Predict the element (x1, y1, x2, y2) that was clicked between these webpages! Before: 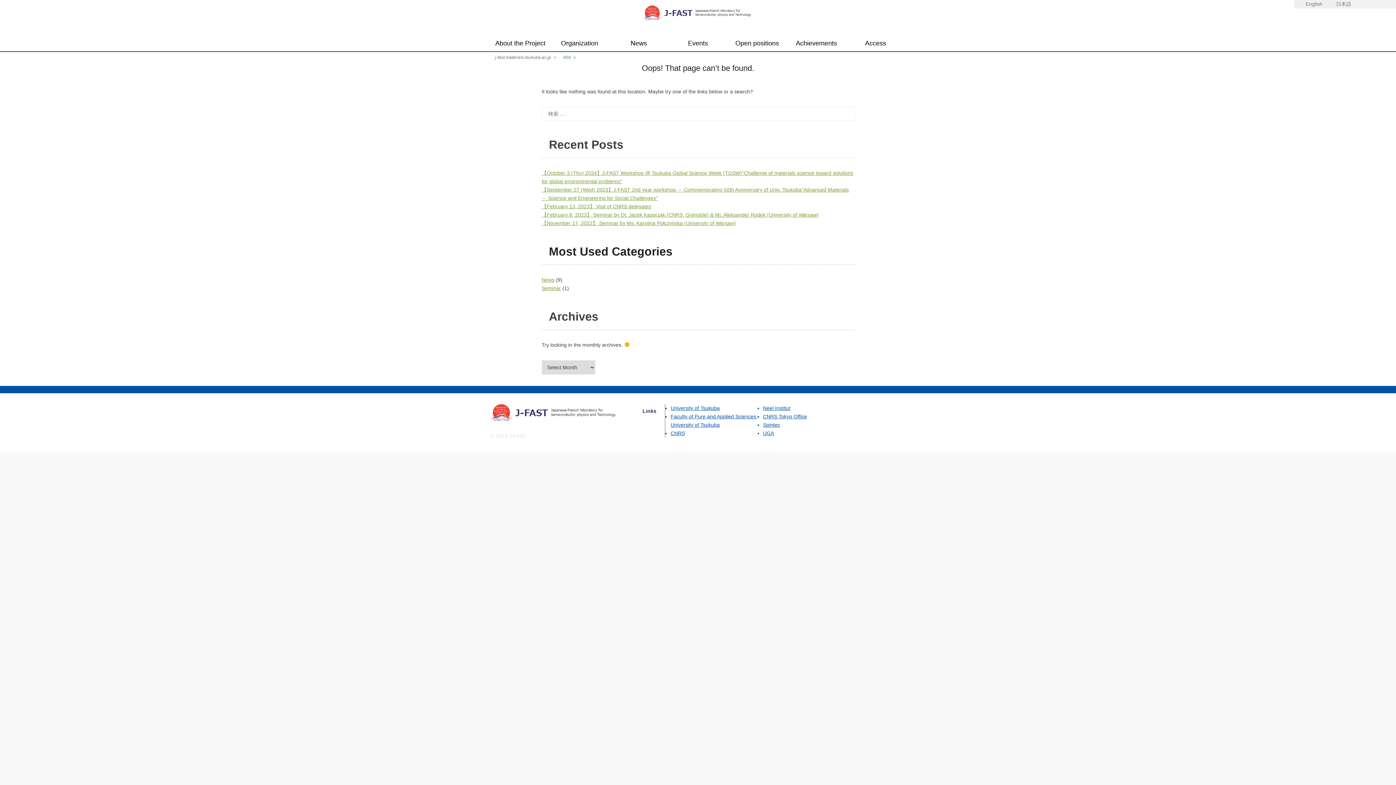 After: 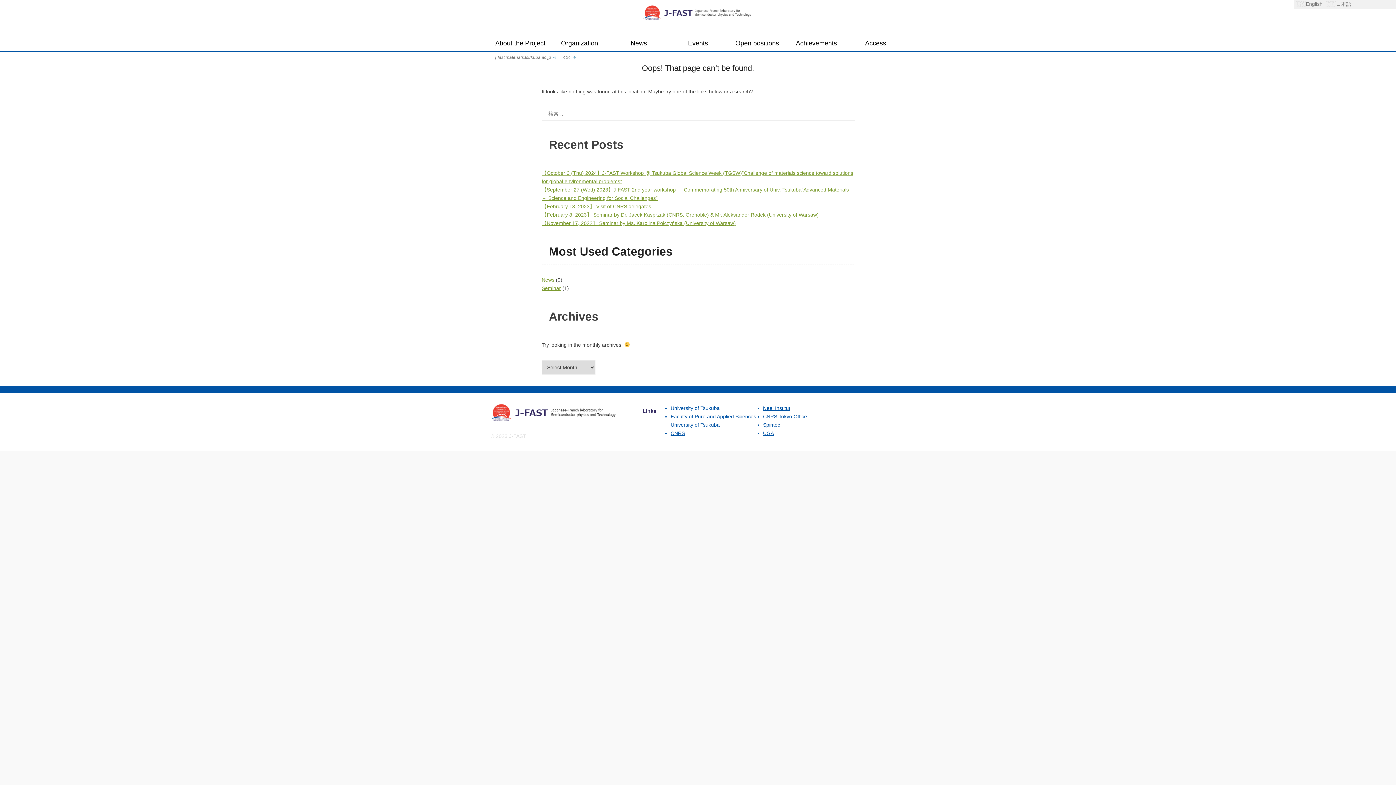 Action: bbox: (670, 405, 719, 411) label: University of Tsukuba